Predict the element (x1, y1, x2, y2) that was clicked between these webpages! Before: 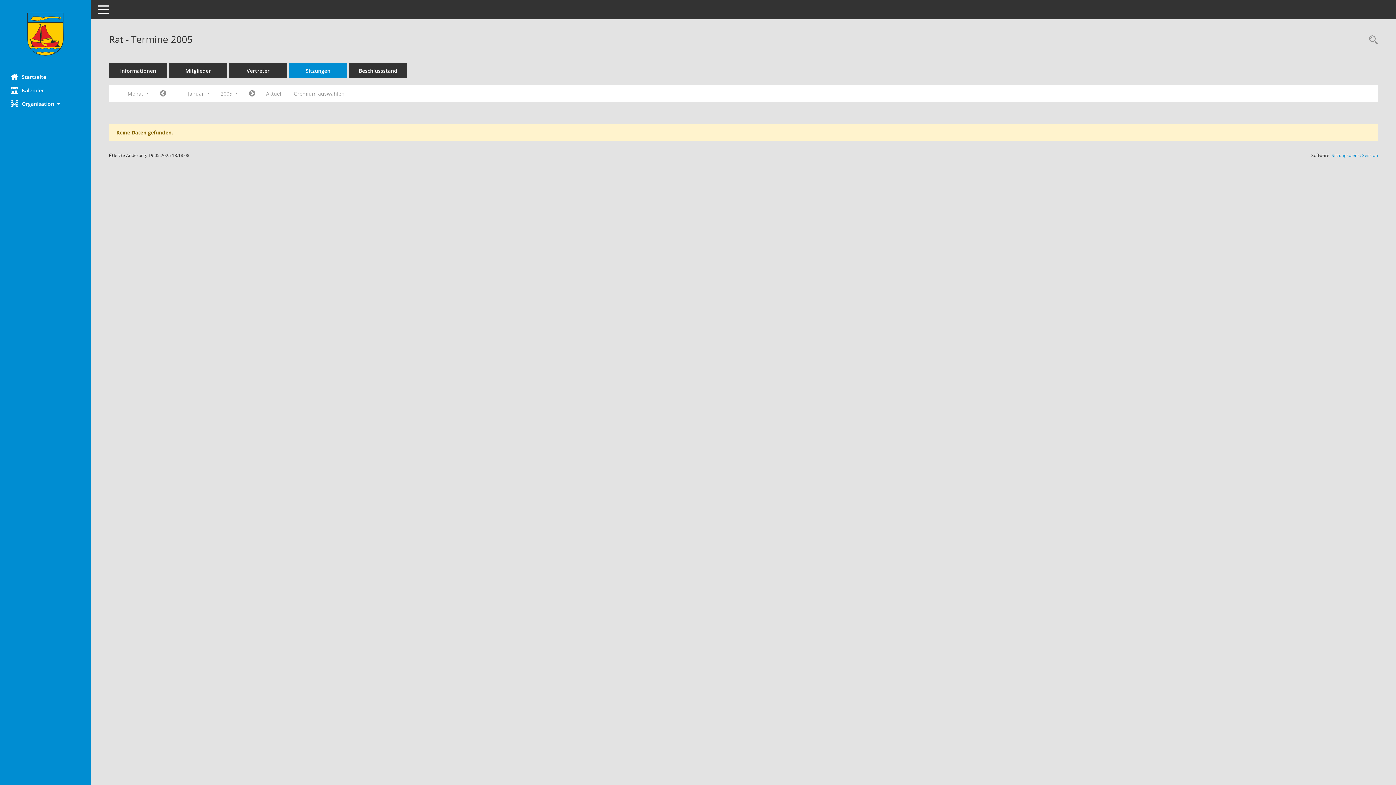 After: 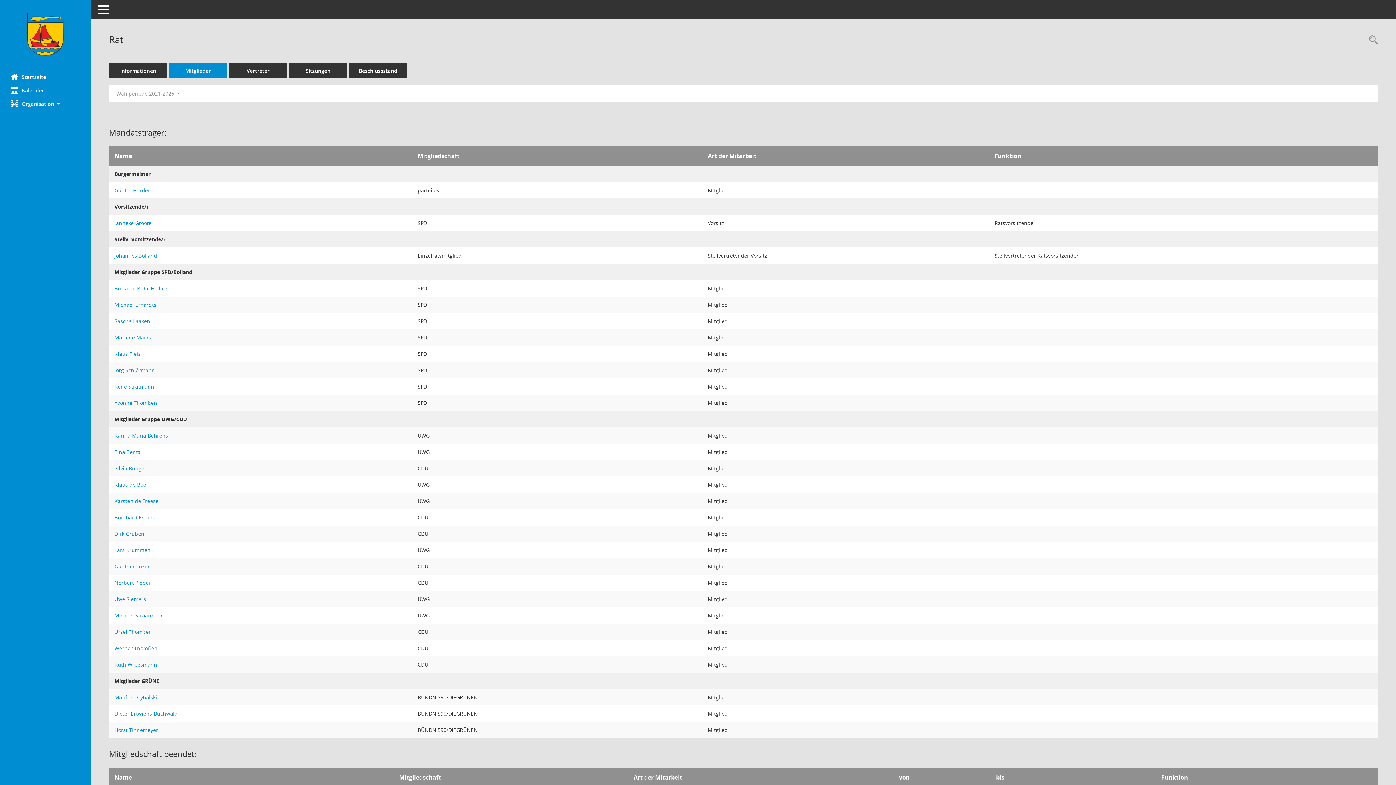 Action: bbox: (169, 63, 227, 78) label: Mitglieder